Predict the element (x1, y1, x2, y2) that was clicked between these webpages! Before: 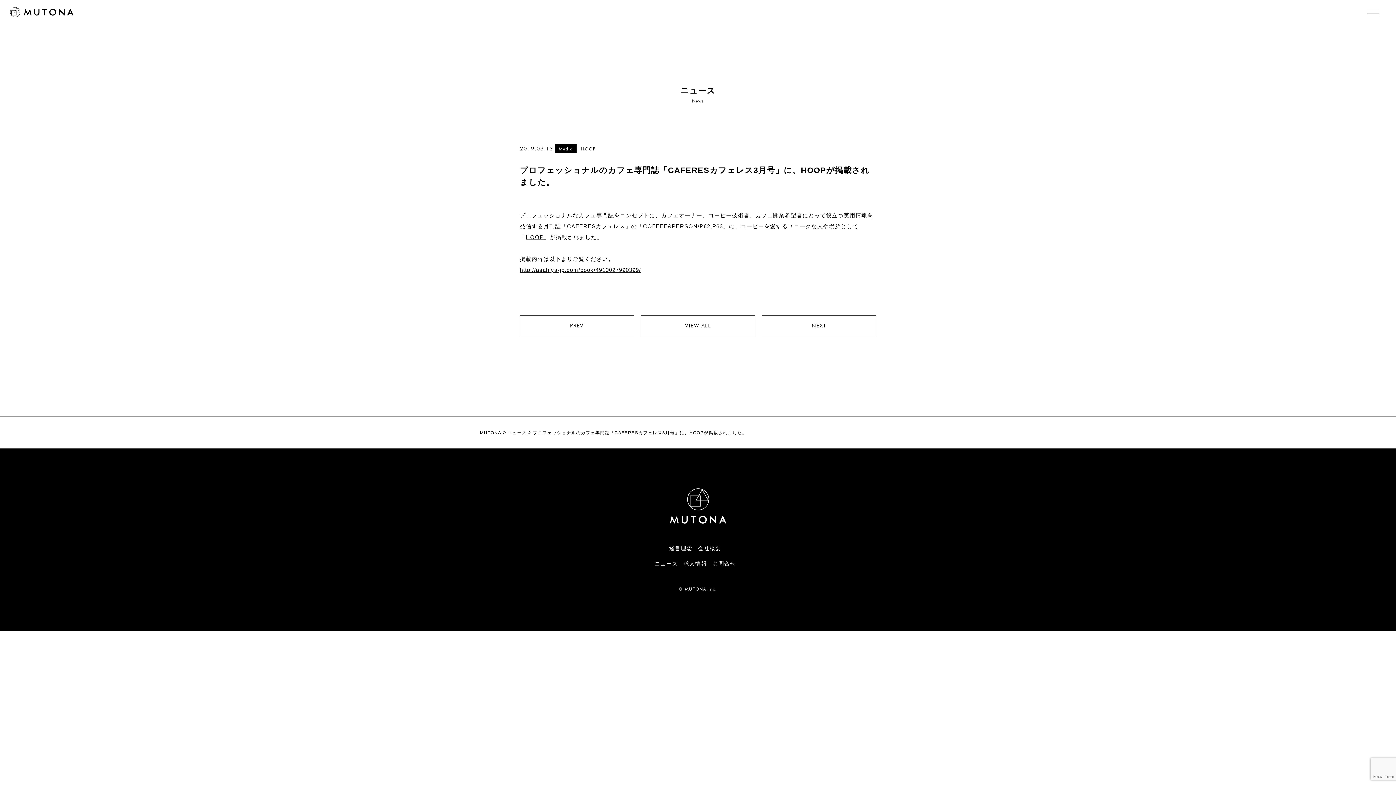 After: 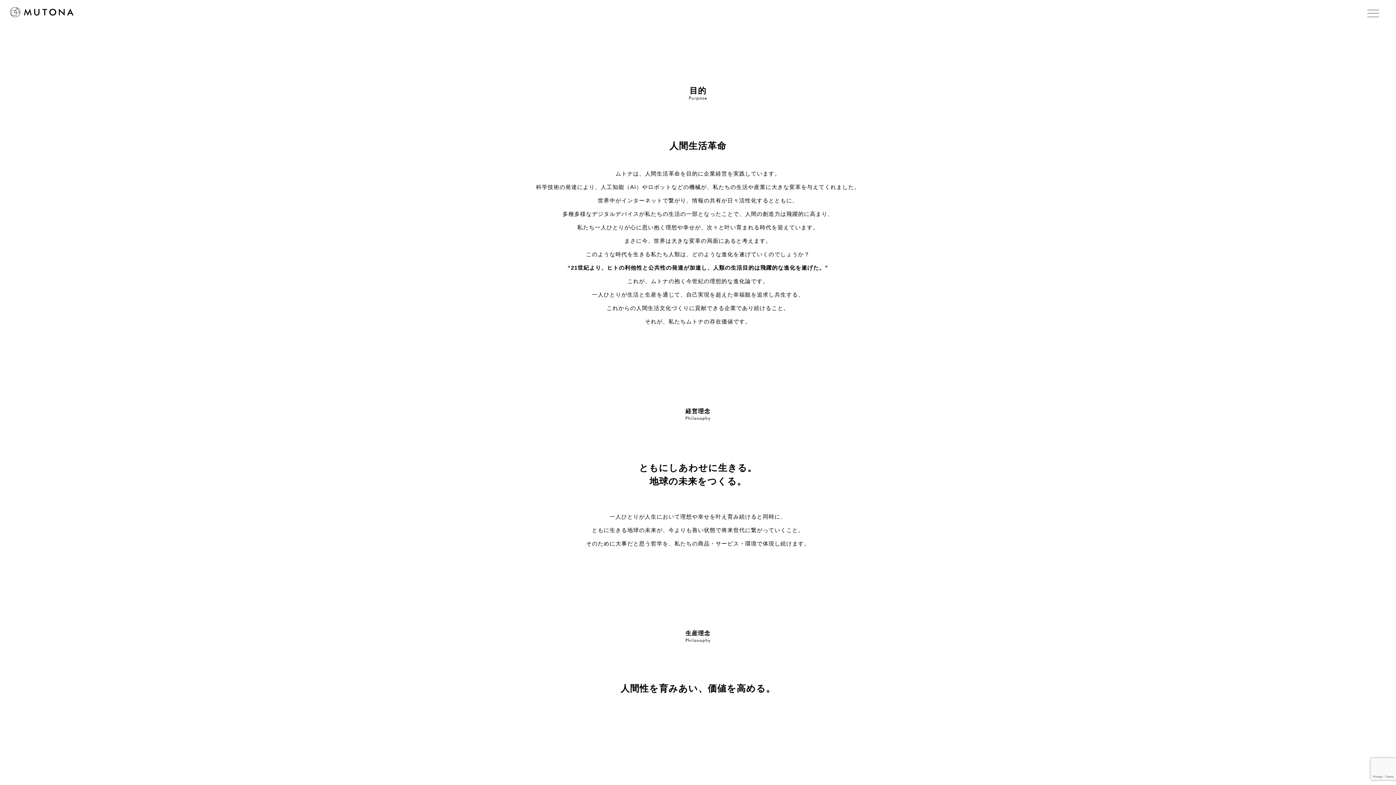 Action: bbox: (669, 545, 692, 551) label: 経営理念